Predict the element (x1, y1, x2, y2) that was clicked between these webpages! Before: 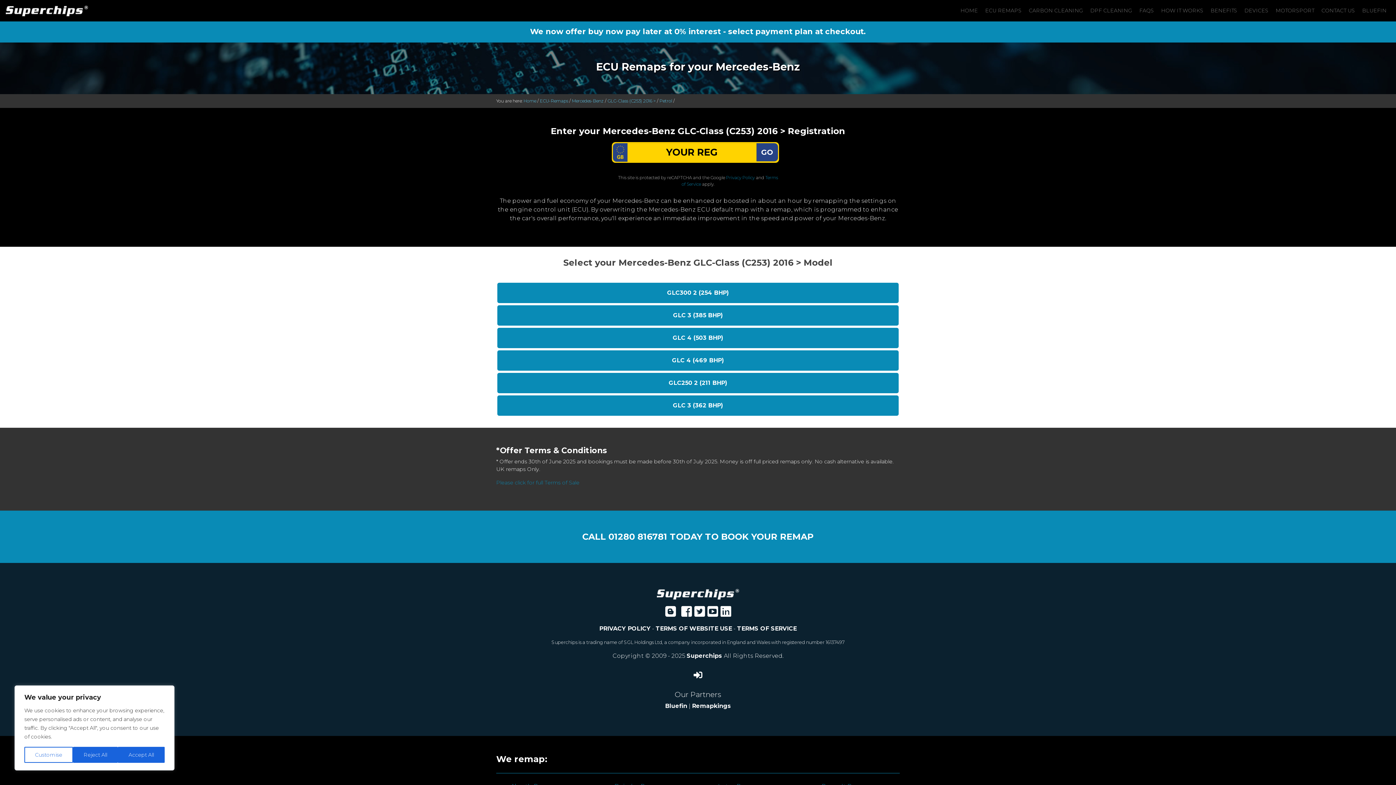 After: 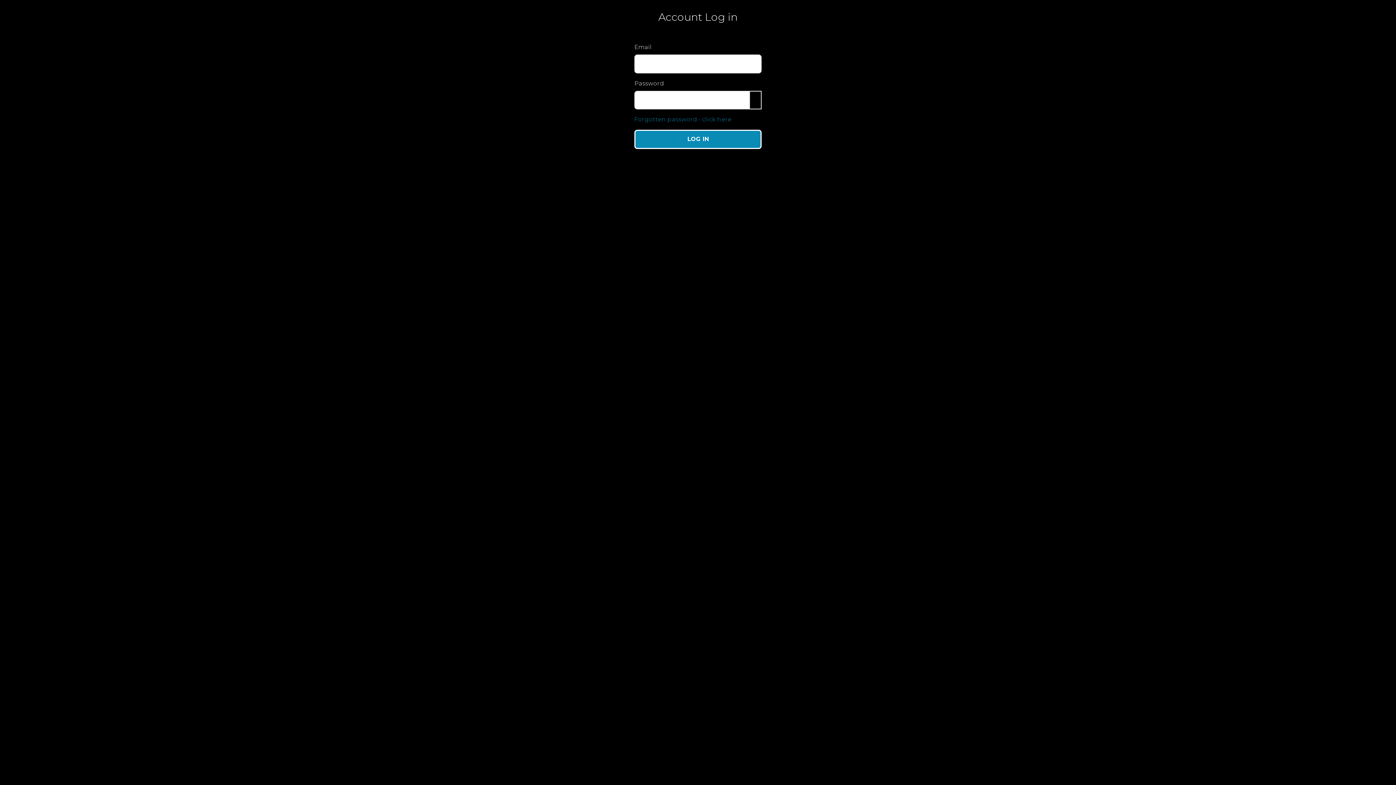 Action: bbox: (689, 666, 707, 684)